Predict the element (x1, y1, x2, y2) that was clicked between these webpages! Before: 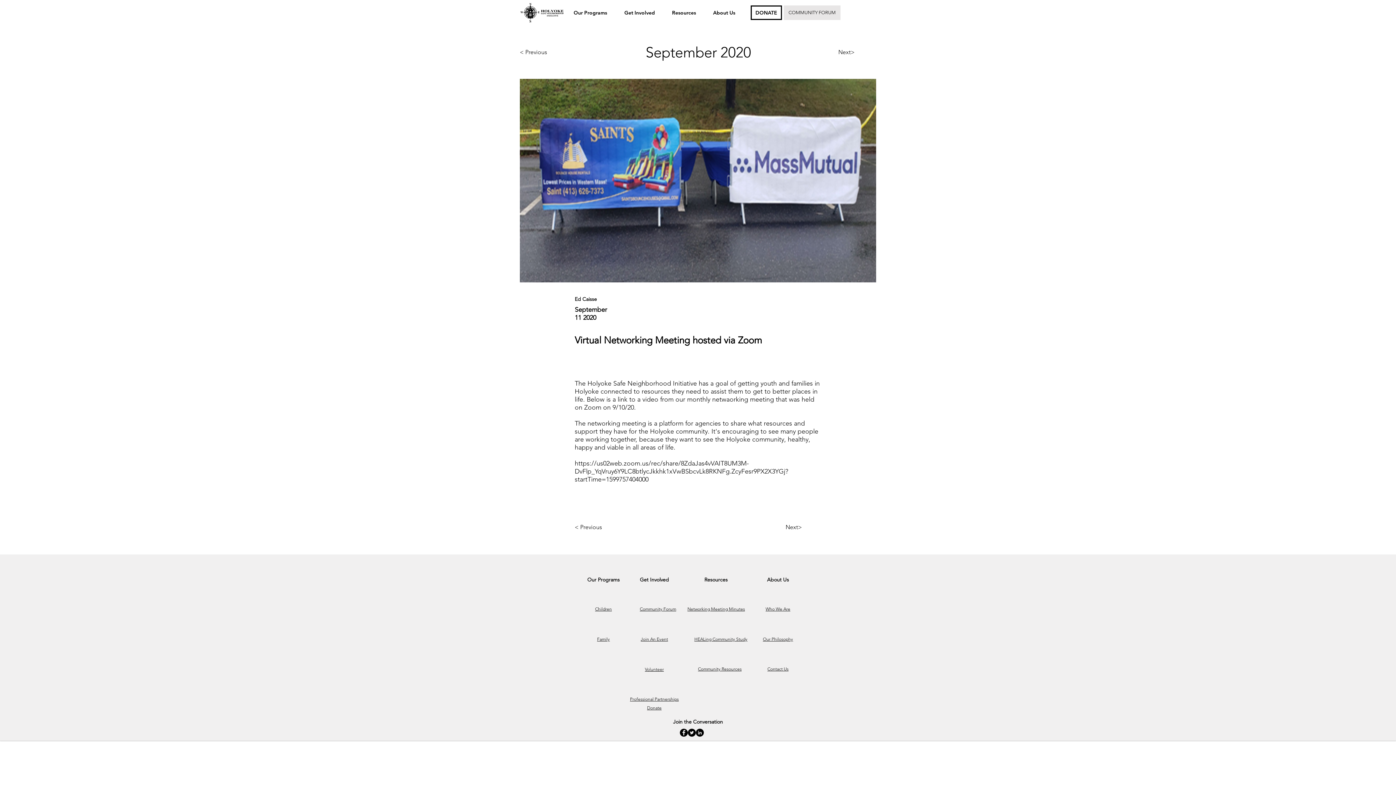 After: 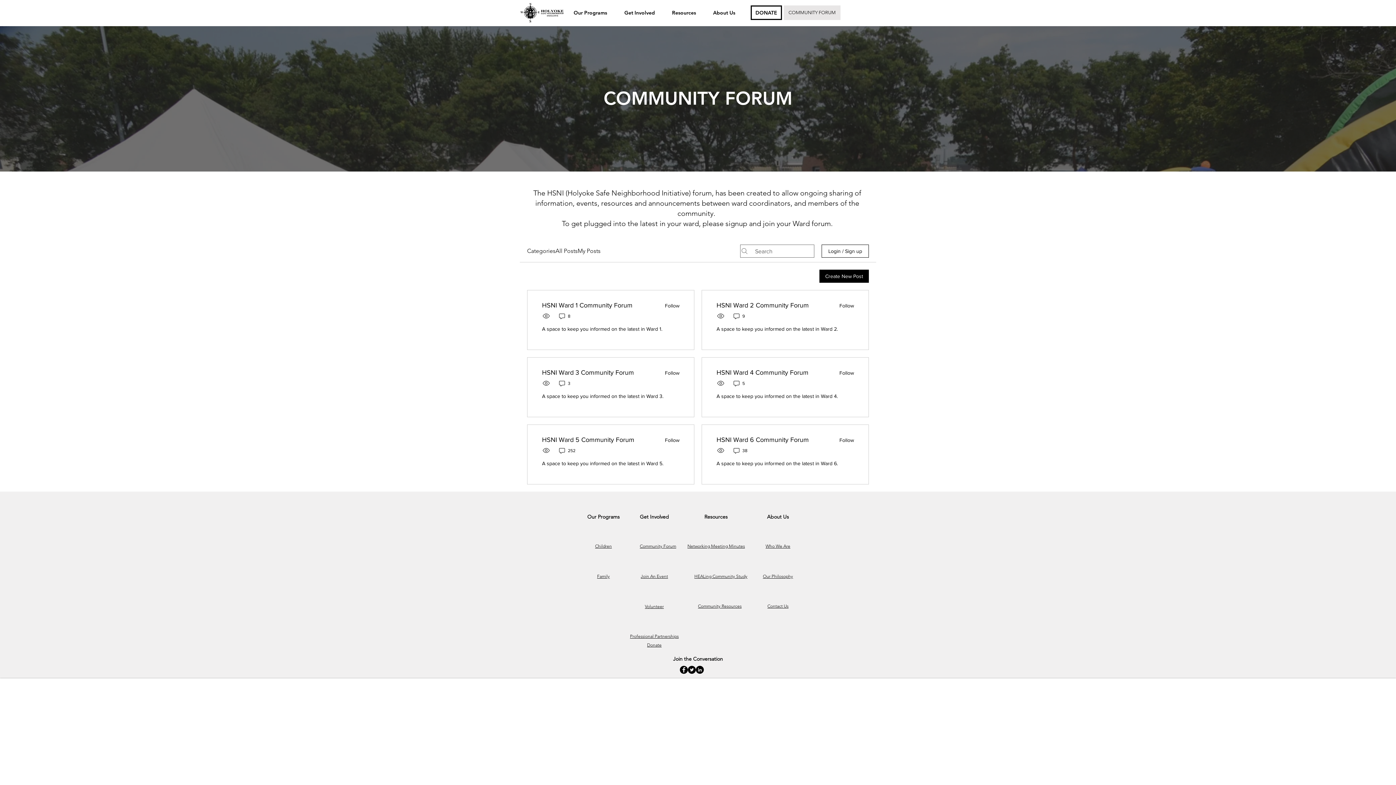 Action: bbox: (784, 5, 840, 20) label: COMMUNITY FORUM